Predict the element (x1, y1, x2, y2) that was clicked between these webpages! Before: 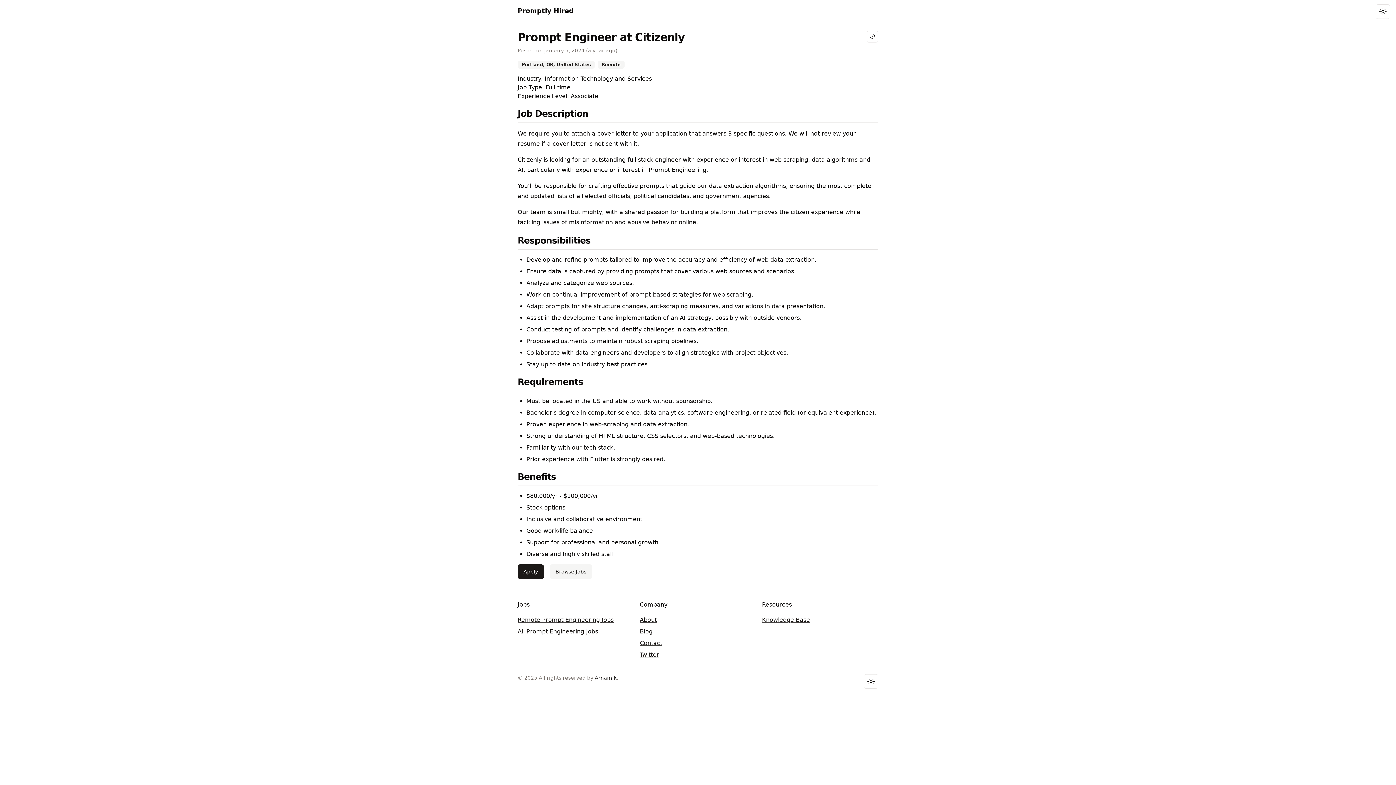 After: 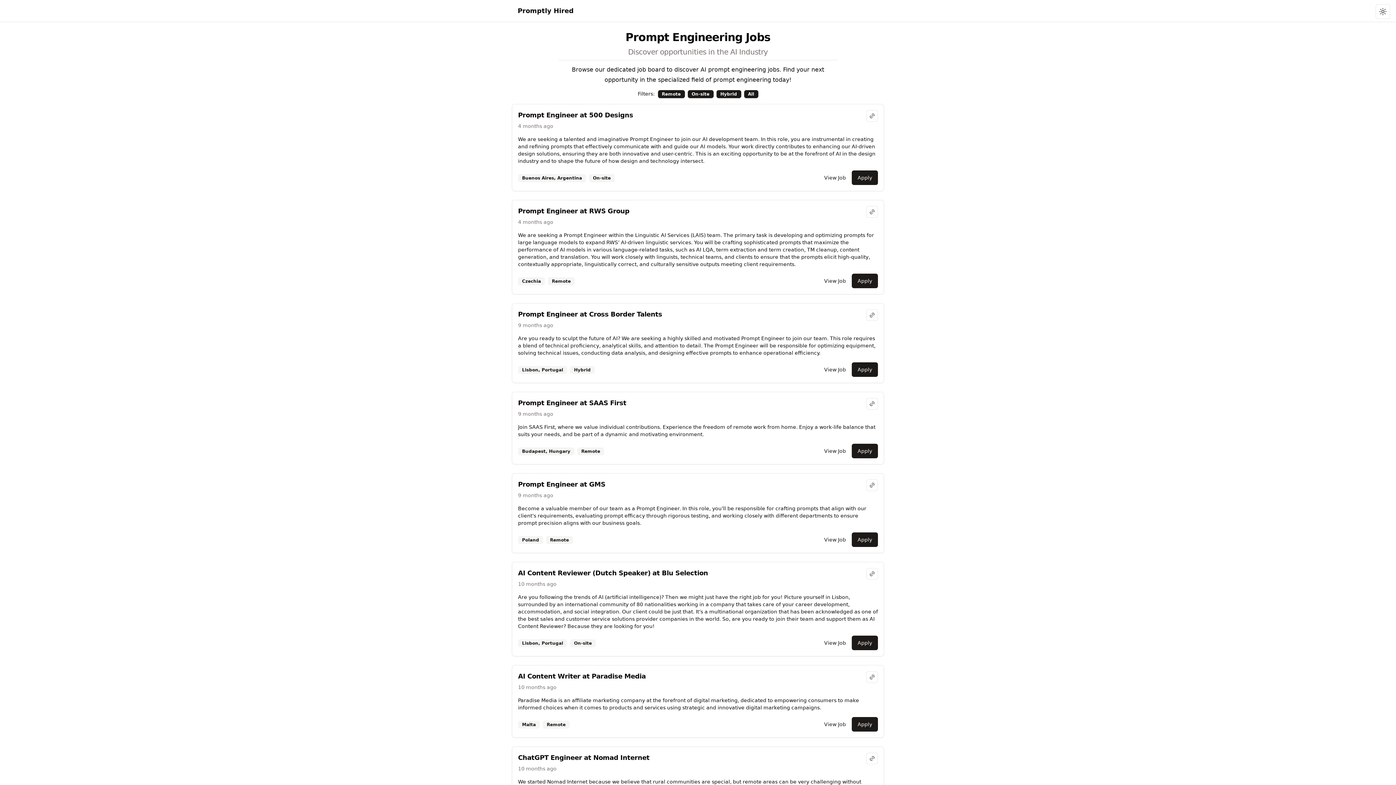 Action: label: Browse Jobs bbox: (549, 564, 592, 579)